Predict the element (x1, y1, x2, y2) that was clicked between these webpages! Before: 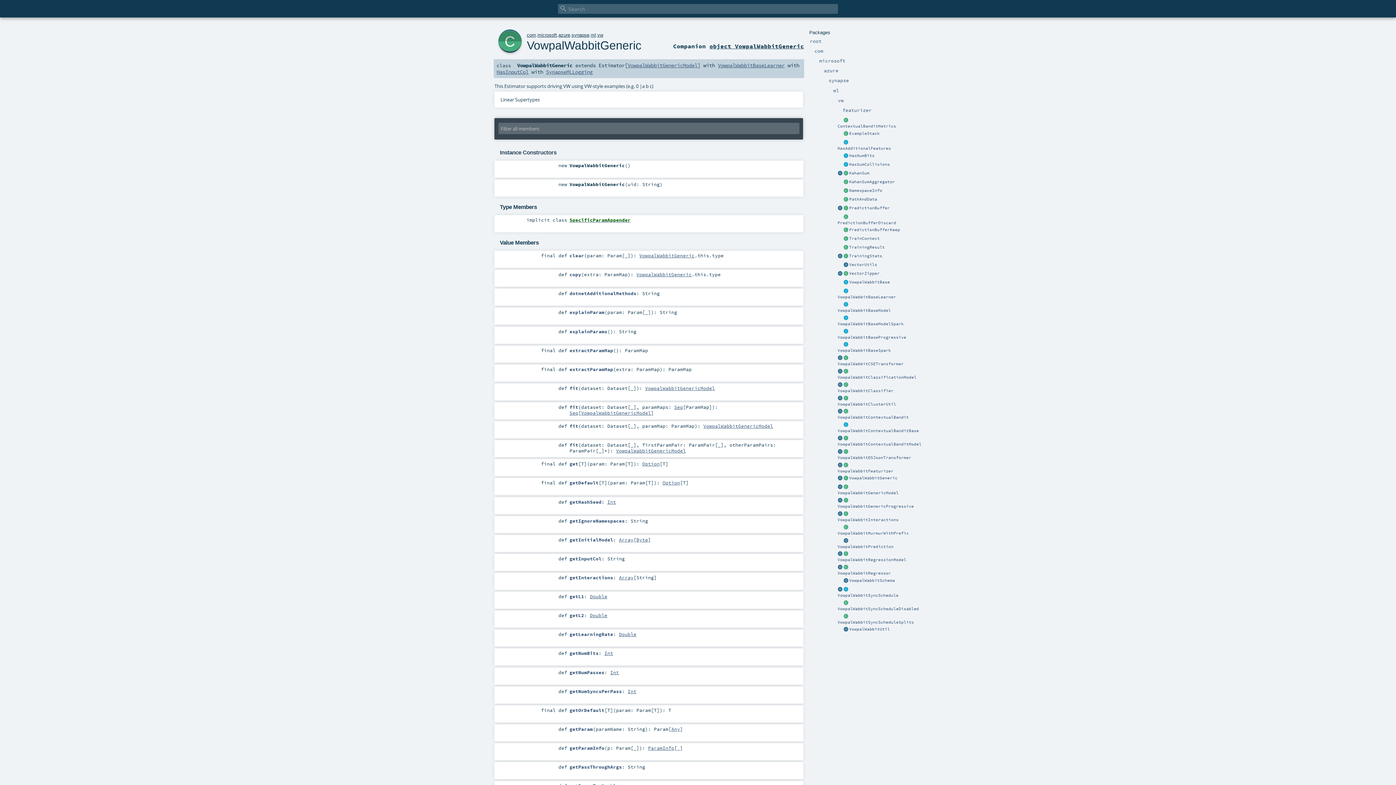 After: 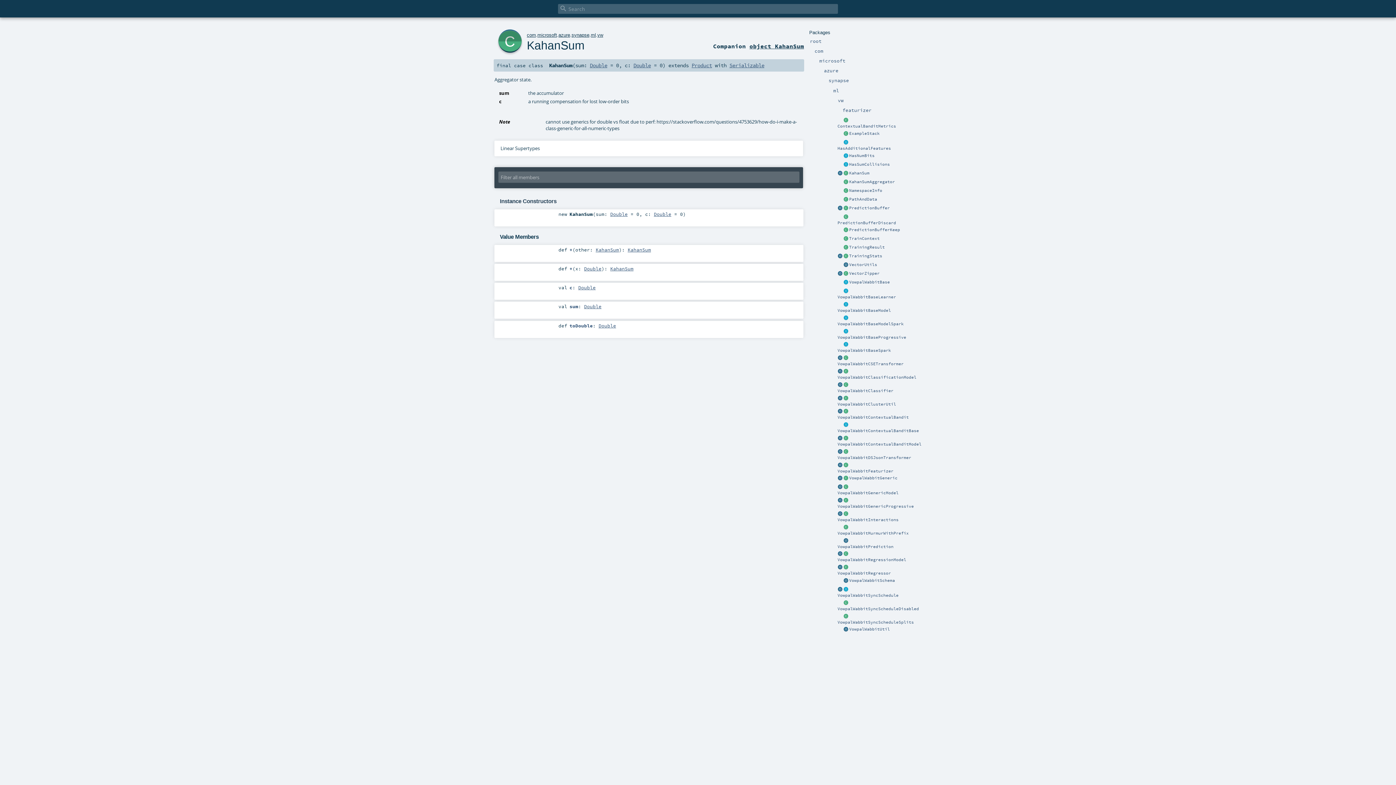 Action: label: KahanSum bbox: (849, 170, 869, 175)